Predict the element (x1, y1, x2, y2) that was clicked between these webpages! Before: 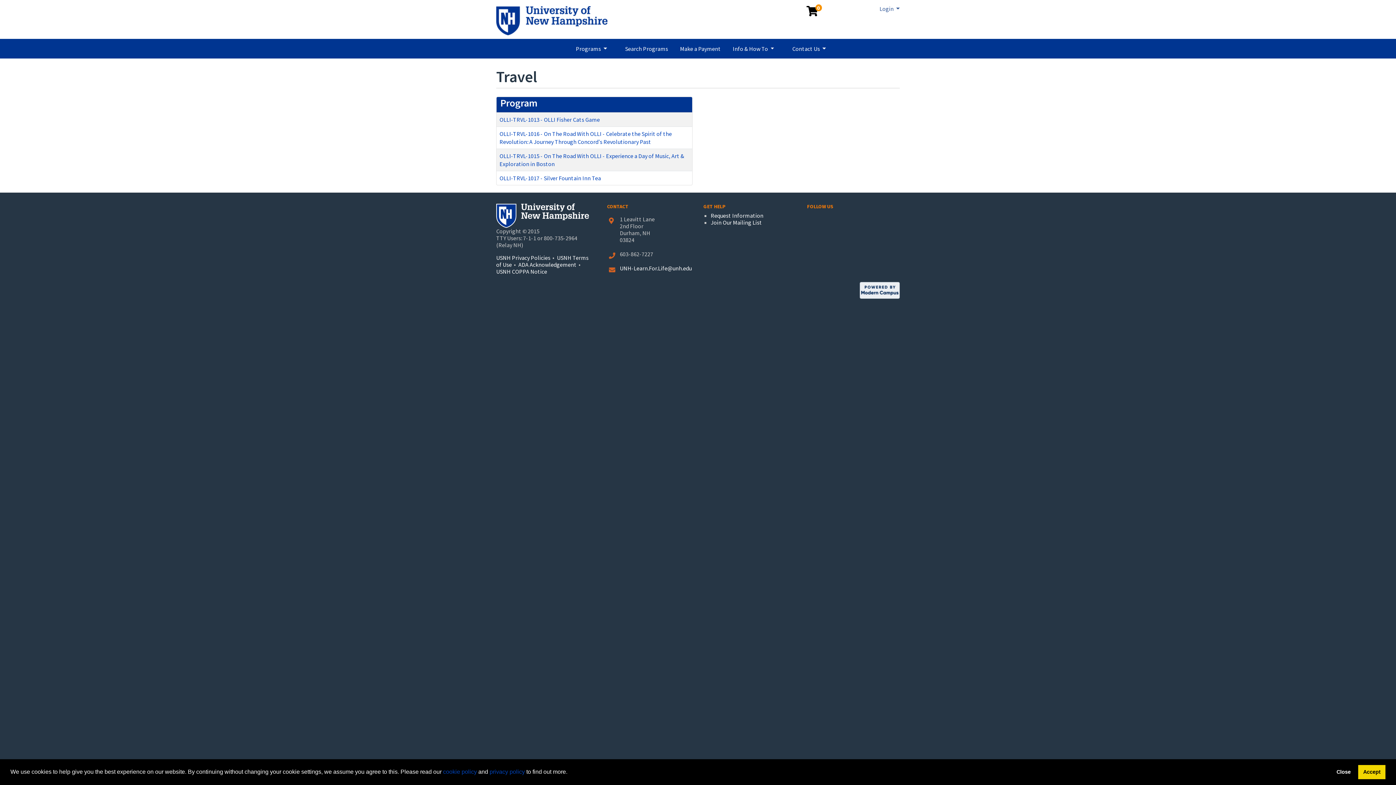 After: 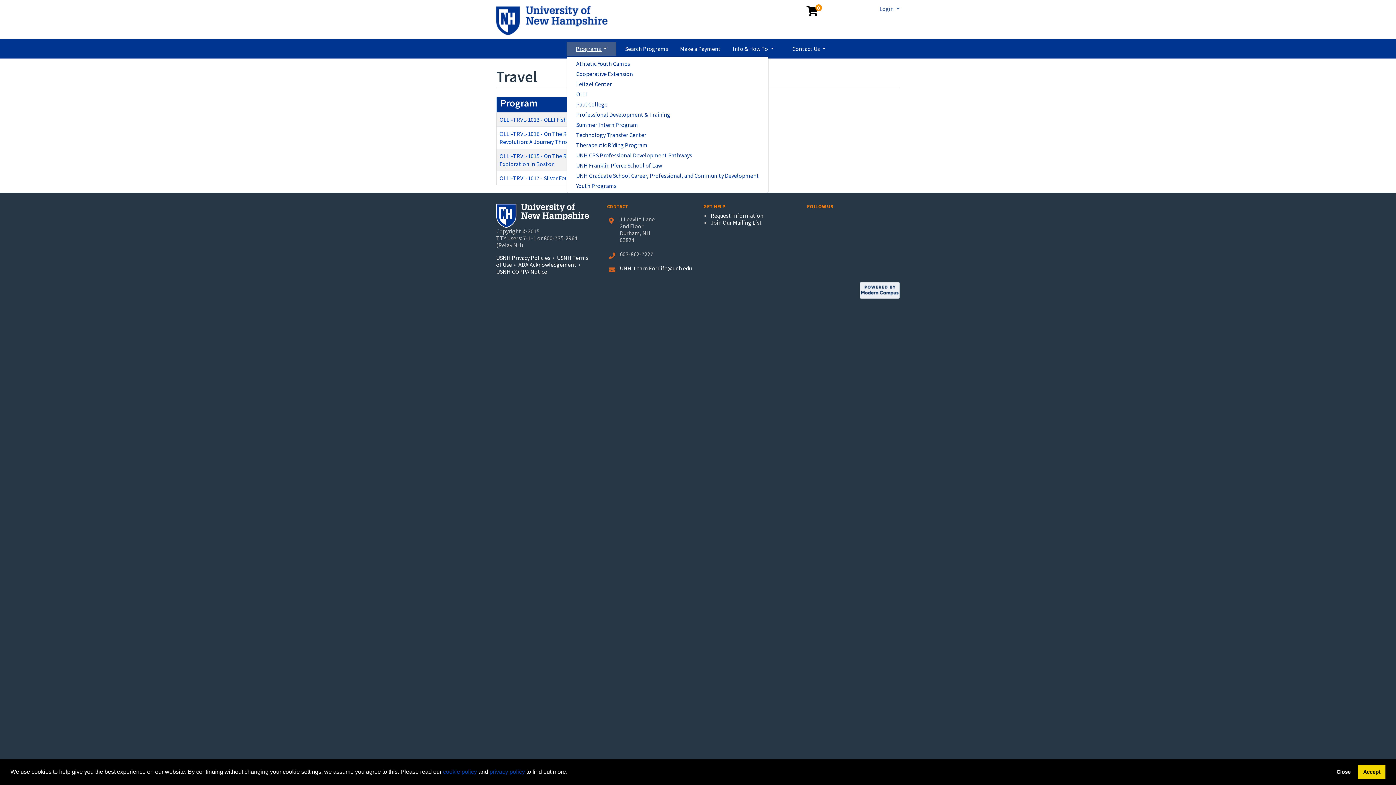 Action: bbox: (566, 41, 616, 55) label: Programs 